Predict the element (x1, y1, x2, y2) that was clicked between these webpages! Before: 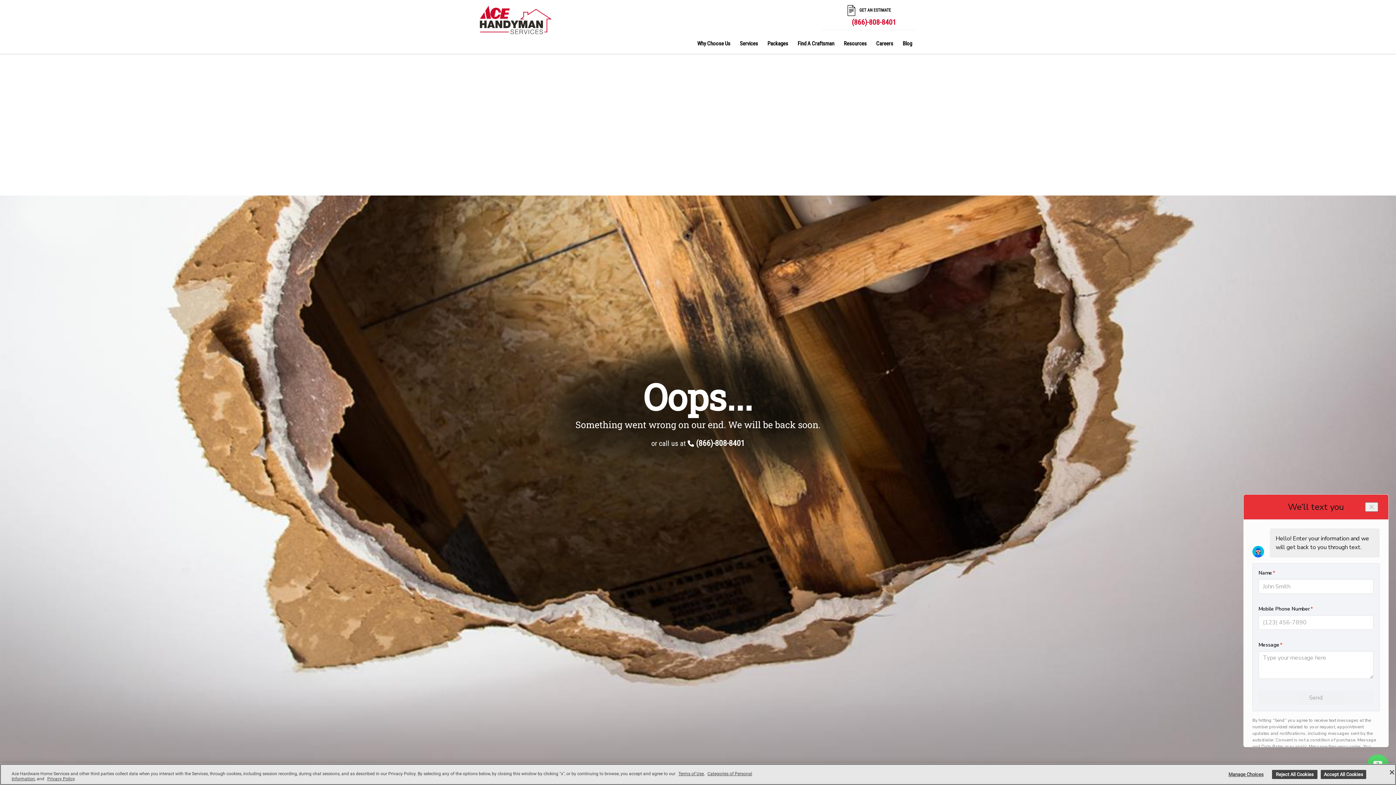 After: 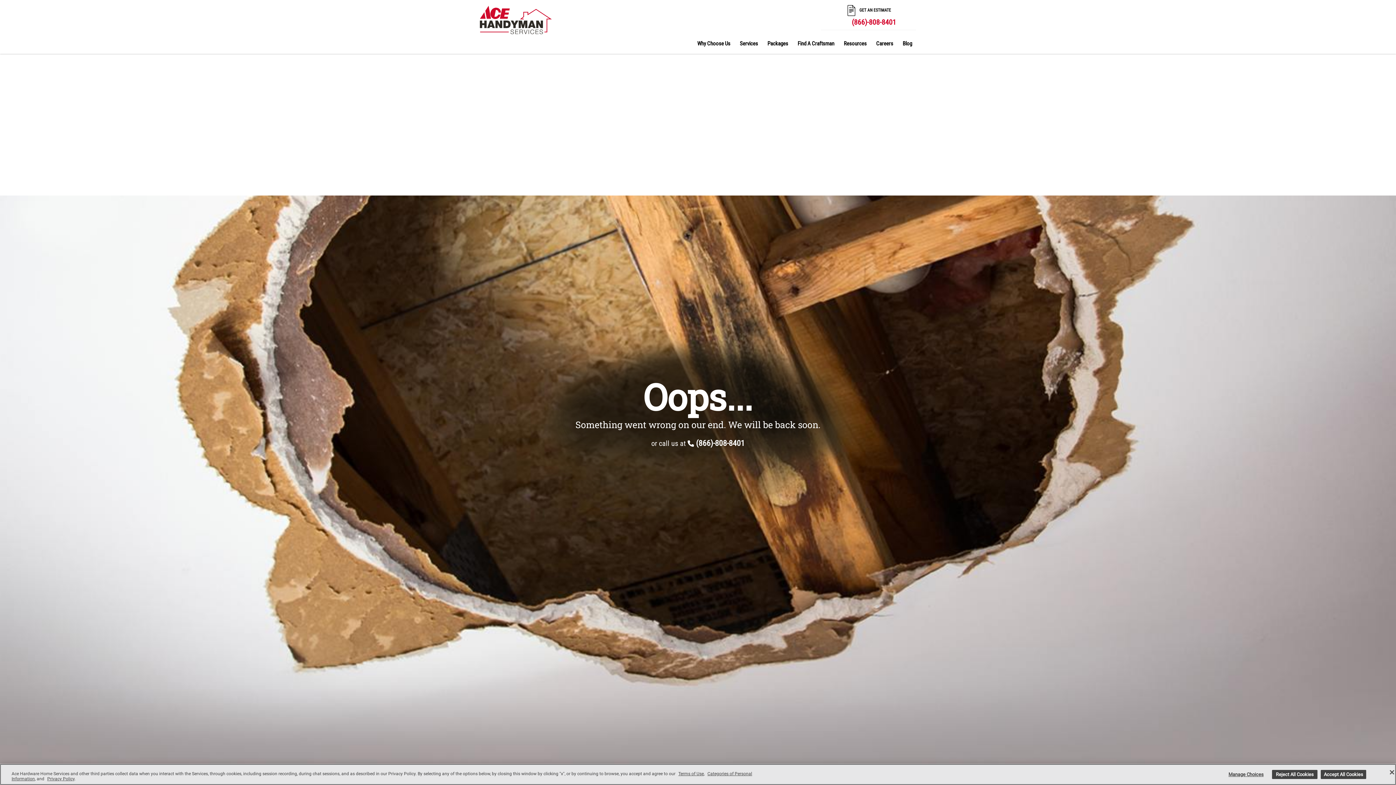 Action: bbox: (792, 33, 840, 53) label: Find A Craftsman